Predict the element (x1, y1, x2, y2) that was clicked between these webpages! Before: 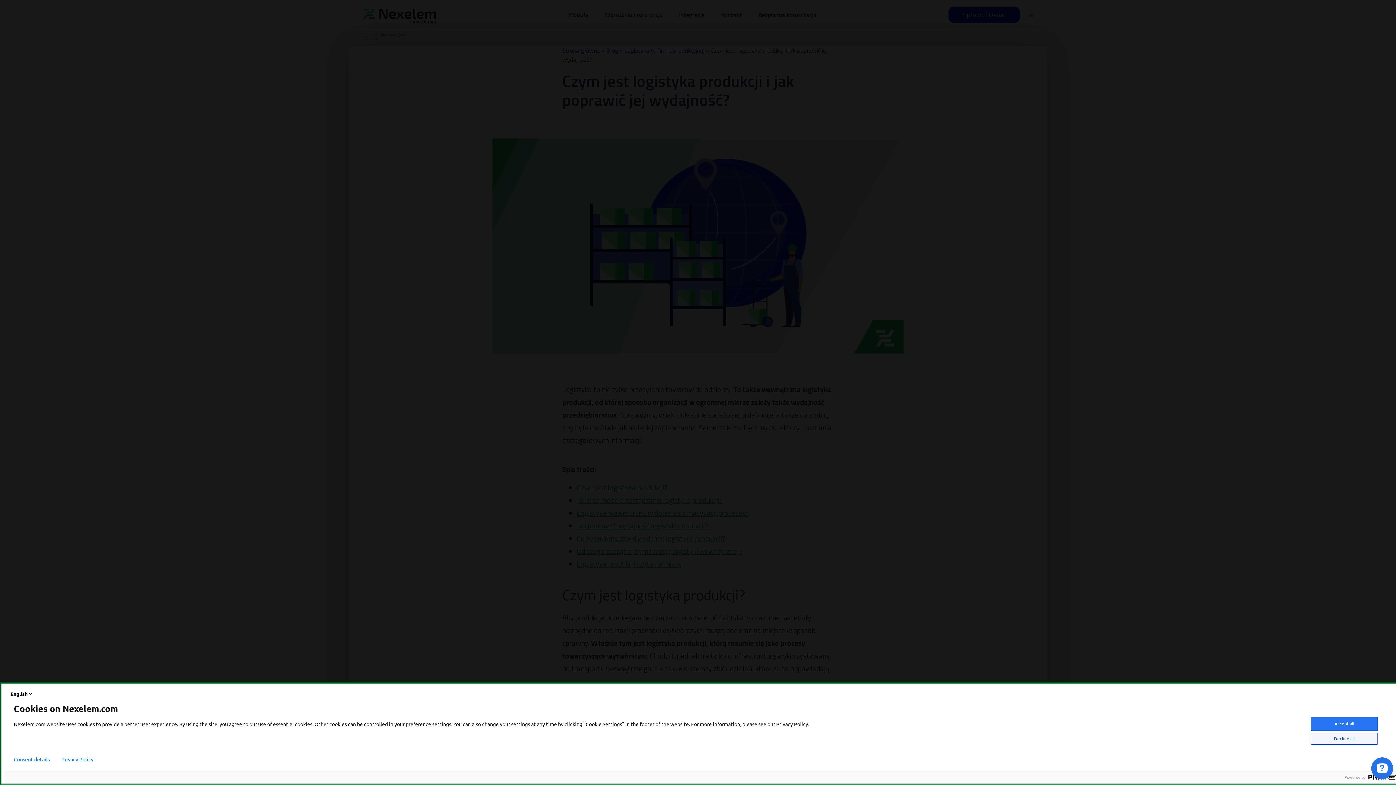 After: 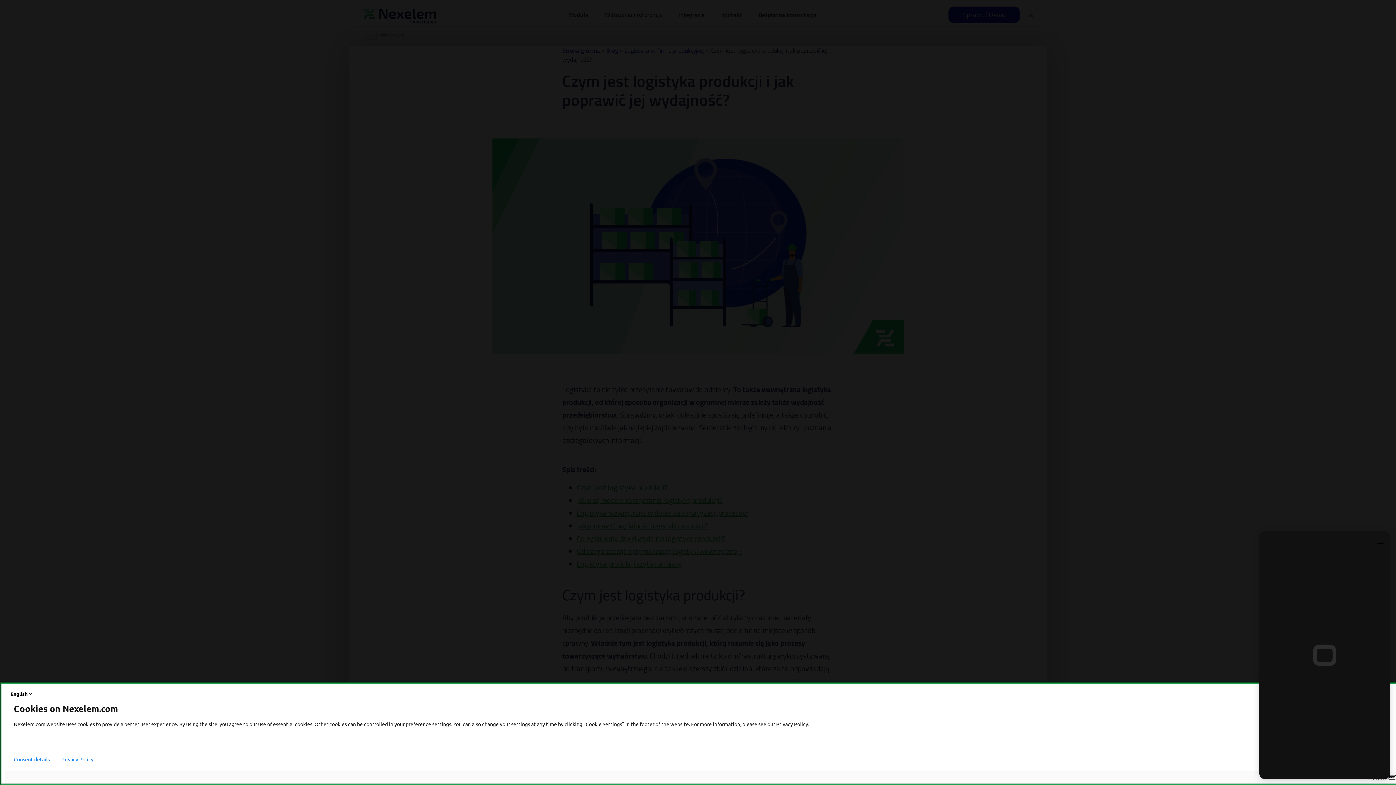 Action: bbox: (61, 756, 93, 762) label: Privacy Policy